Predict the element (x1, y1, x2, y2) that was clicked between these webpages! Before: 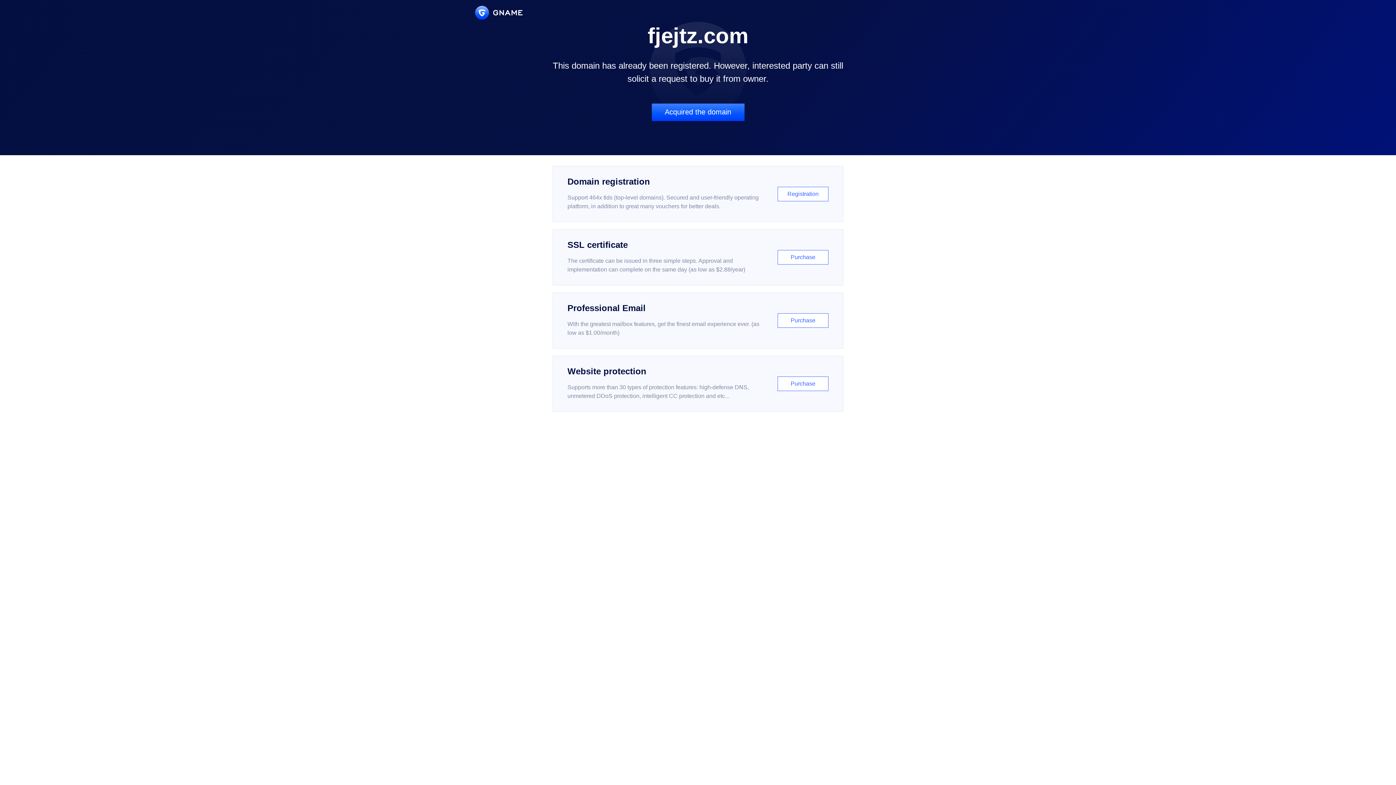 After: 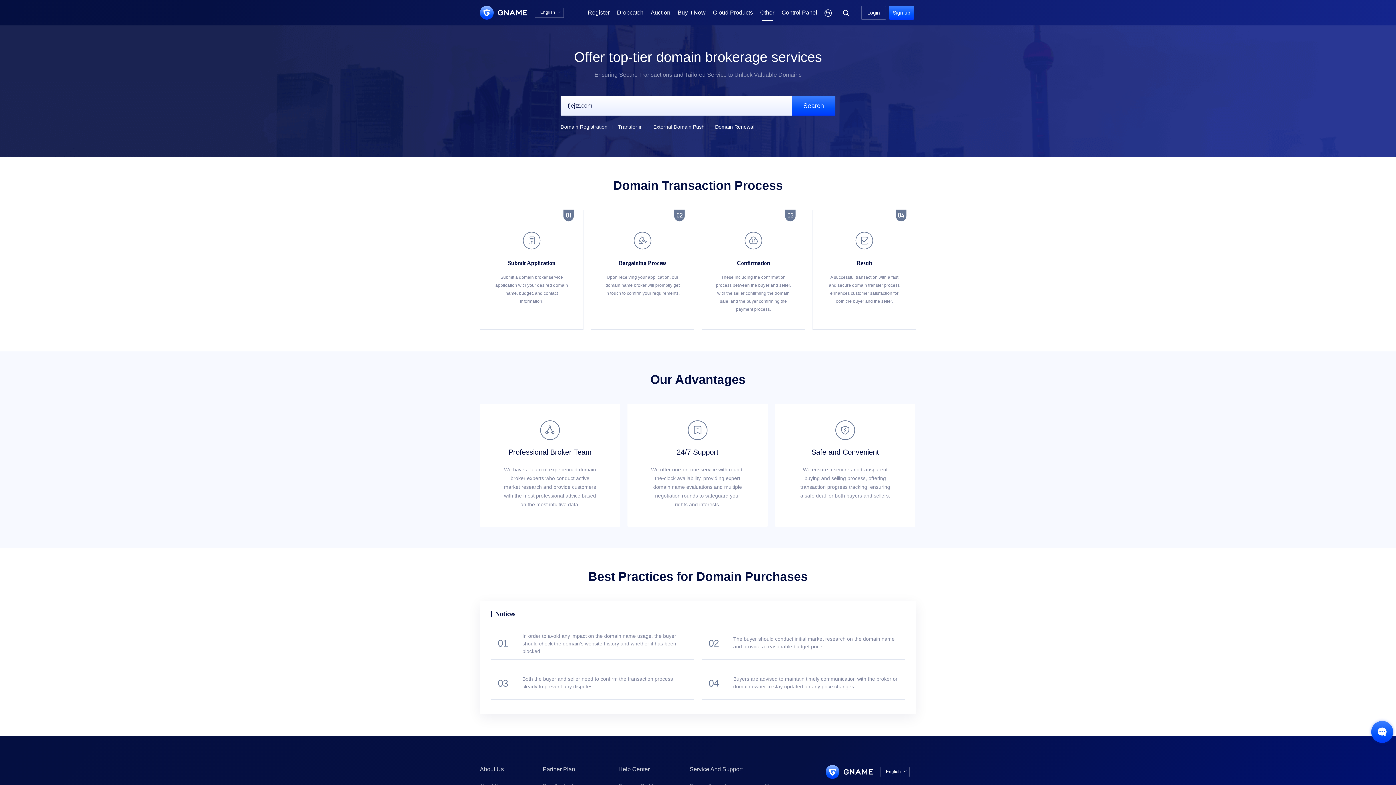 Action: bbox: (651, 103, 744, 121) label: Acquired the domain